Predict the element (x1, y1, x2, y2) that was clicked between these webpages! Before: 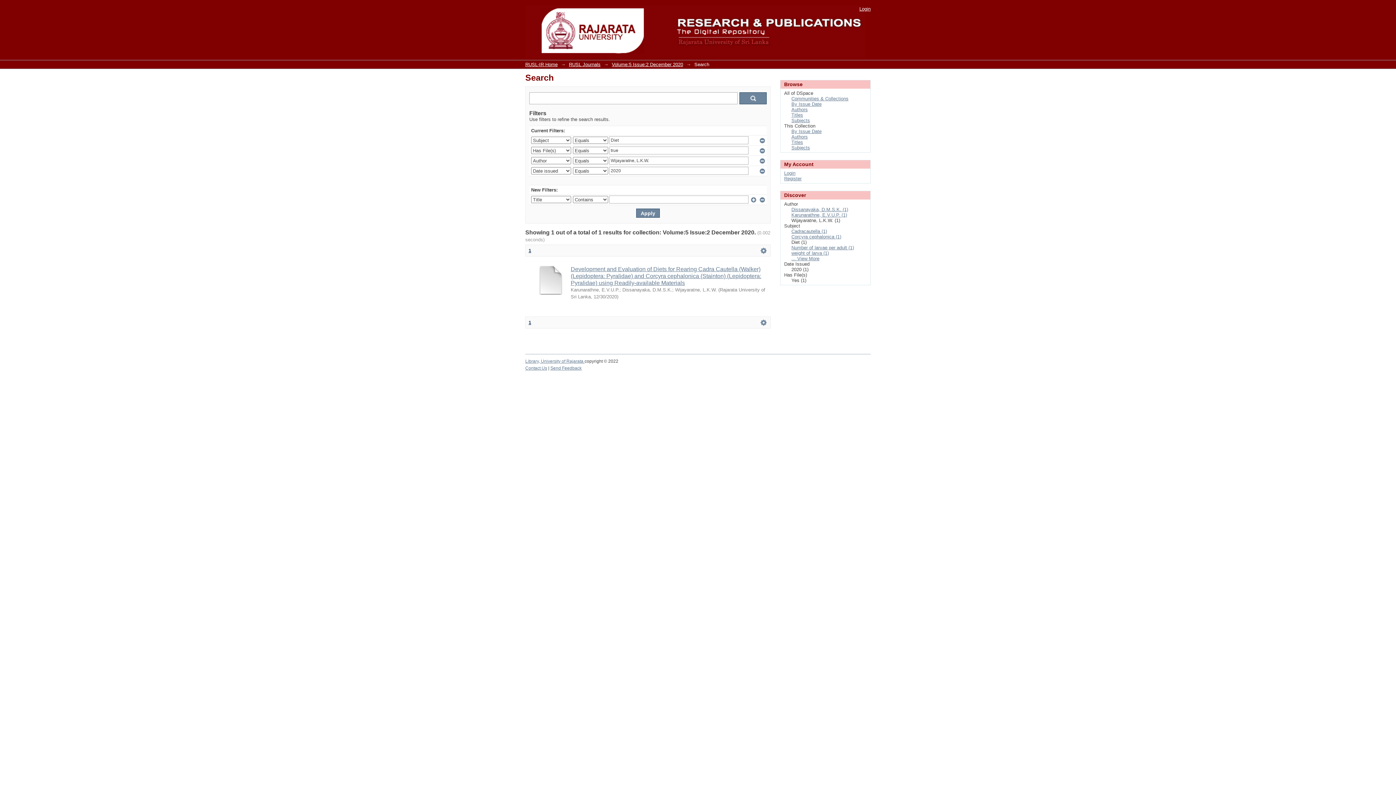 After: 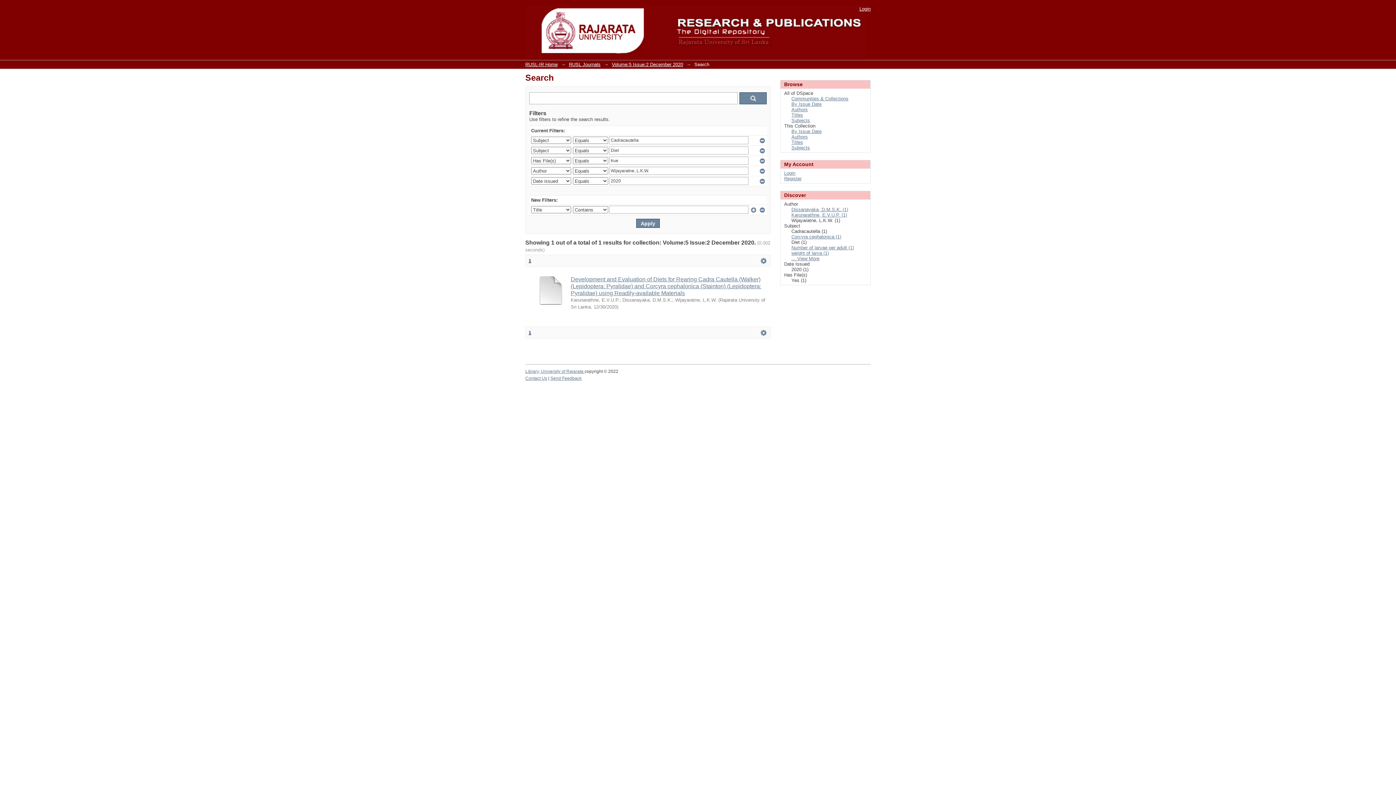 Action: label: Cadracautella (1) bbox: (791, 228, 827, 234)